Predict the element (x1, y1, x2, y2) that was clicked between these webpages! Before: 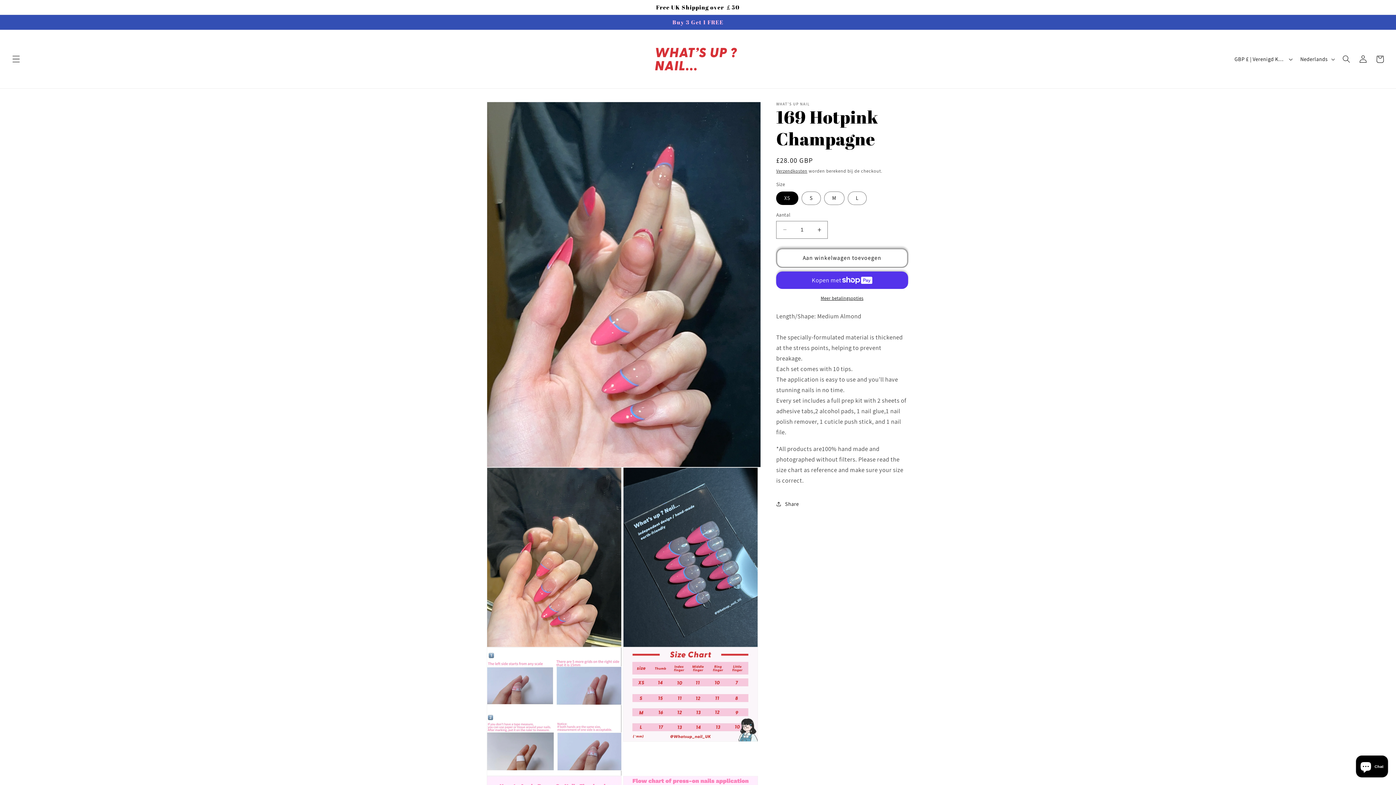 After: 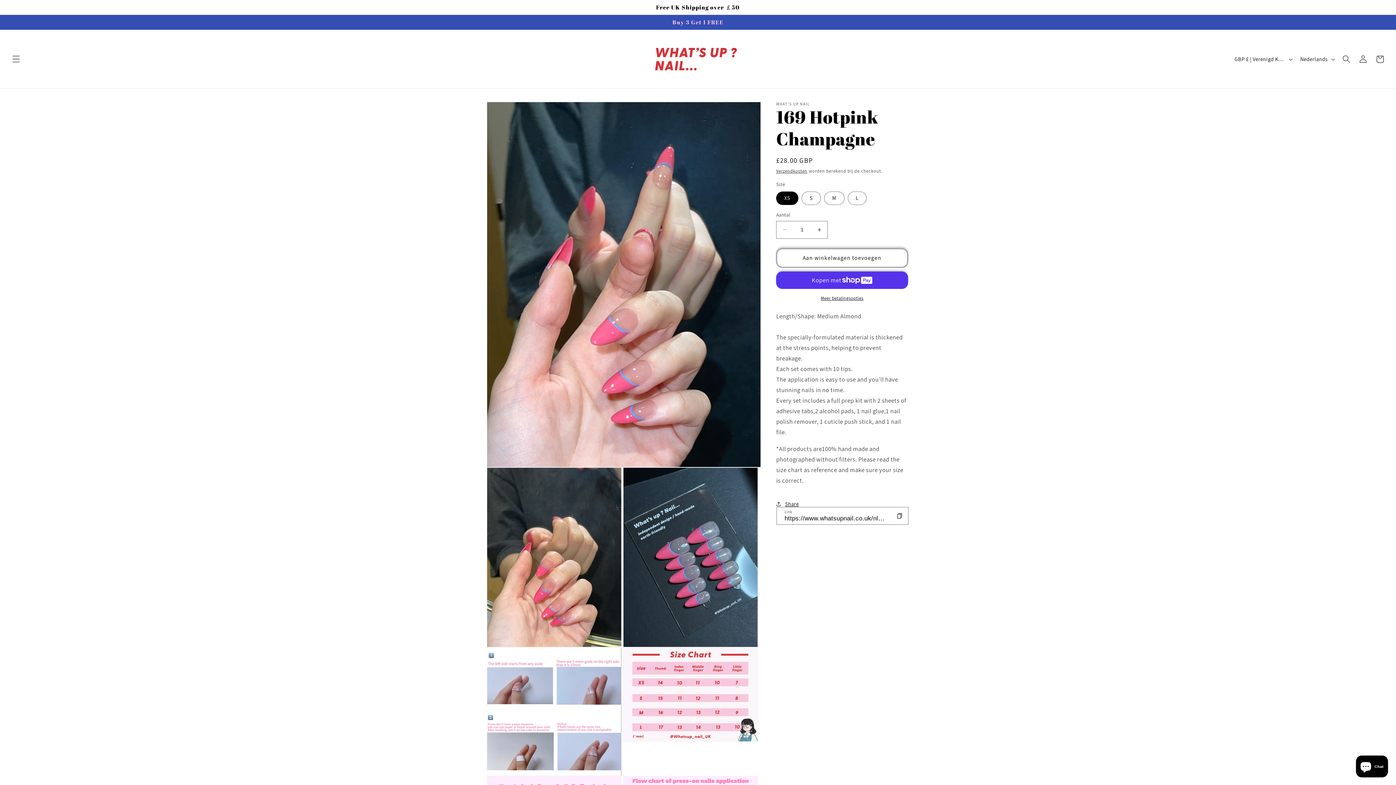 Action: bbox: (776, 495, 799, 512) label: Share